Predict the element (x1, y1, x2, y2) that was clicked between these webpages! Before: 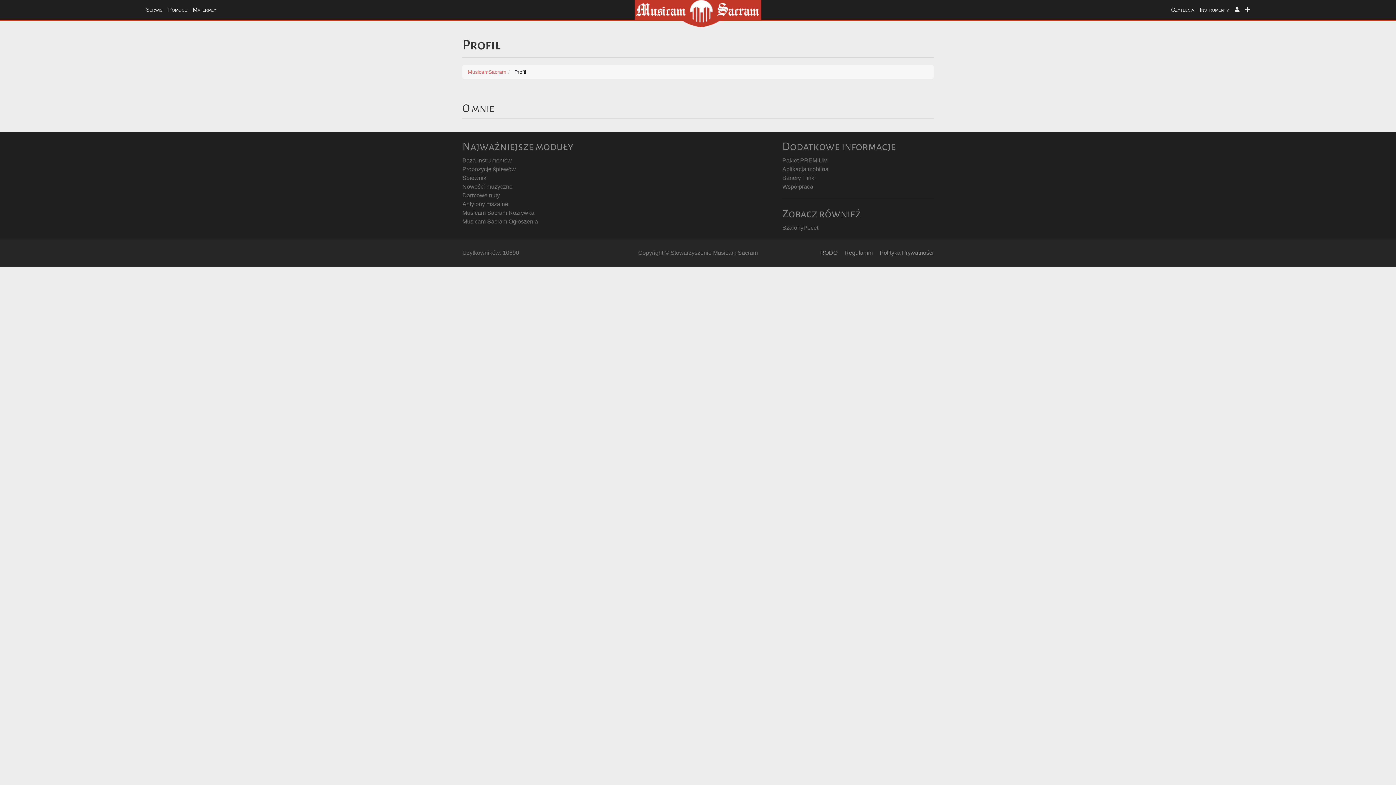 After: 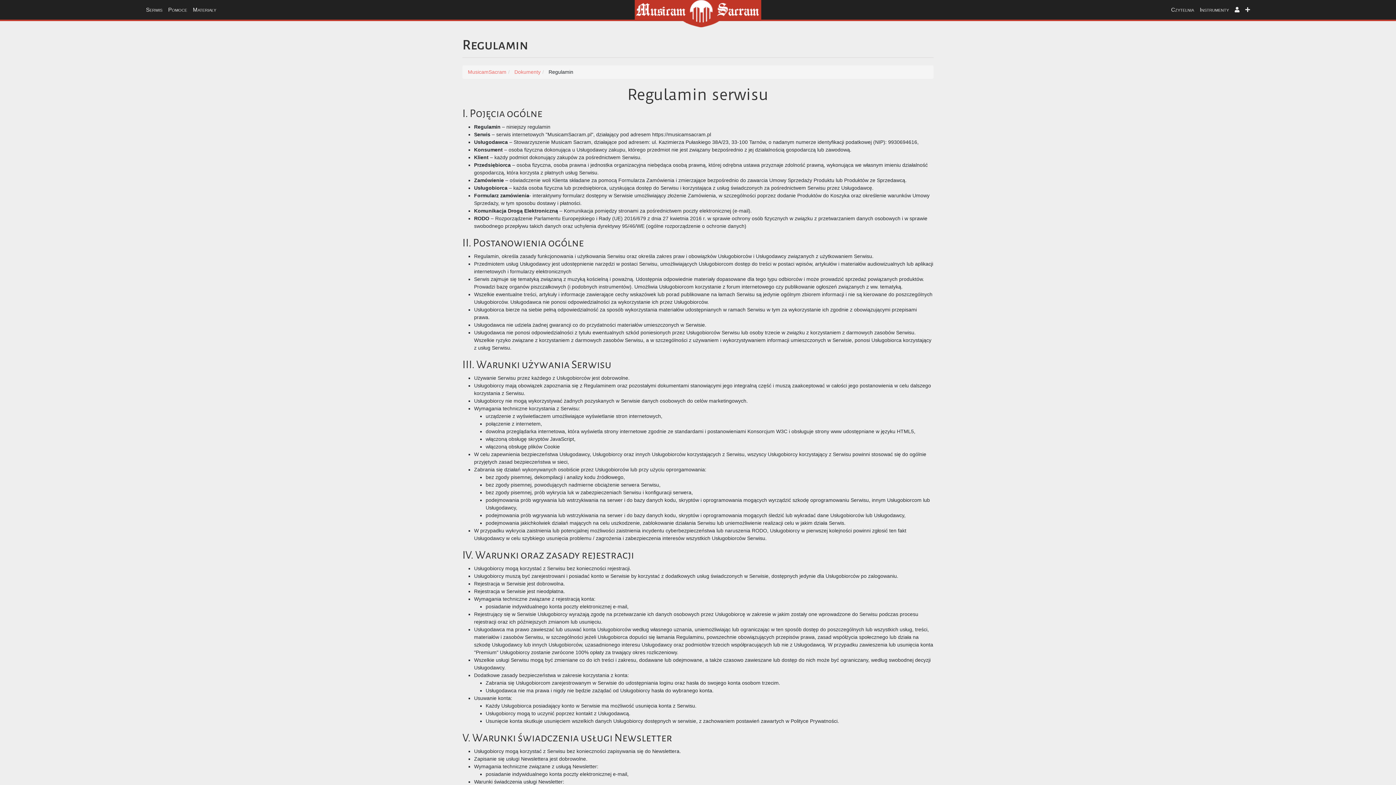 Action: label: Regulamin bbox: (844, 249, 873, 256)